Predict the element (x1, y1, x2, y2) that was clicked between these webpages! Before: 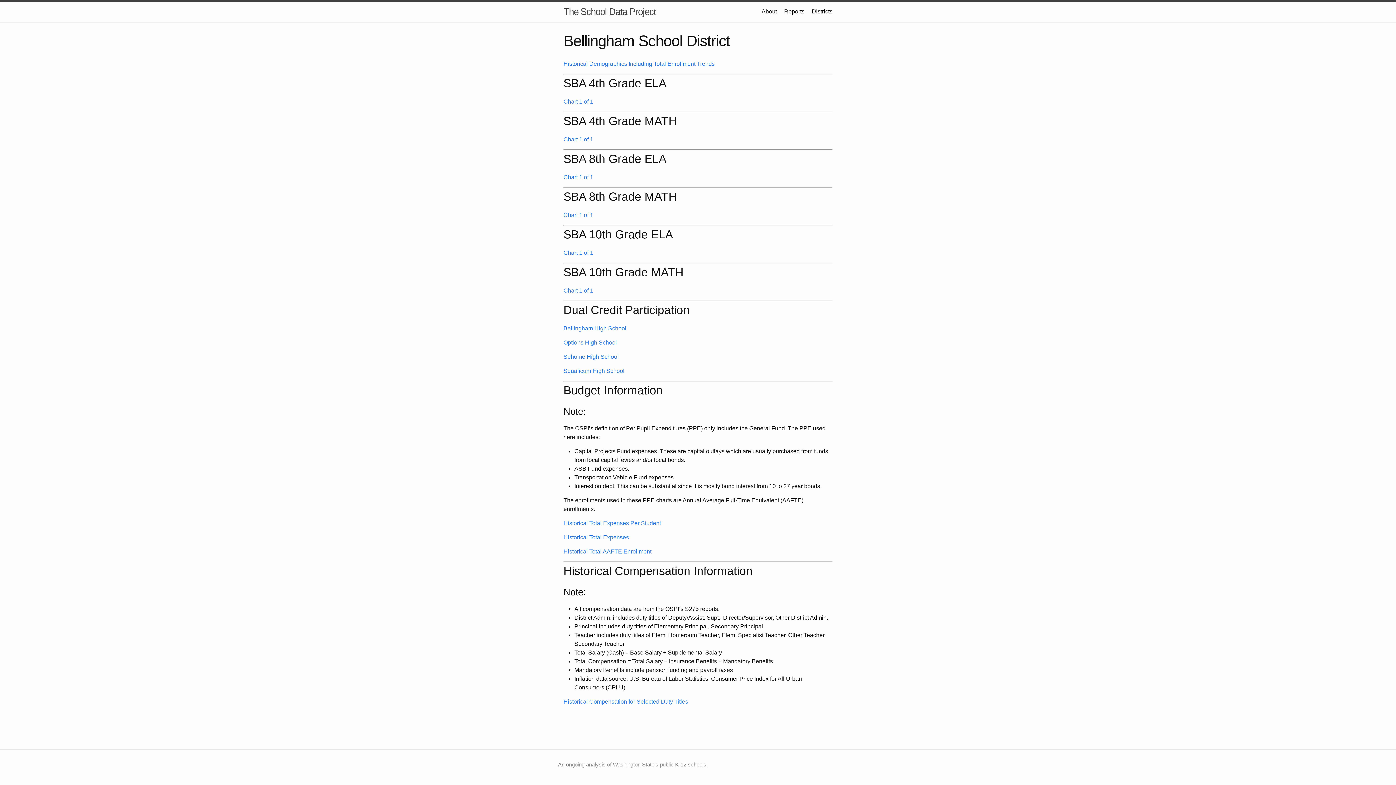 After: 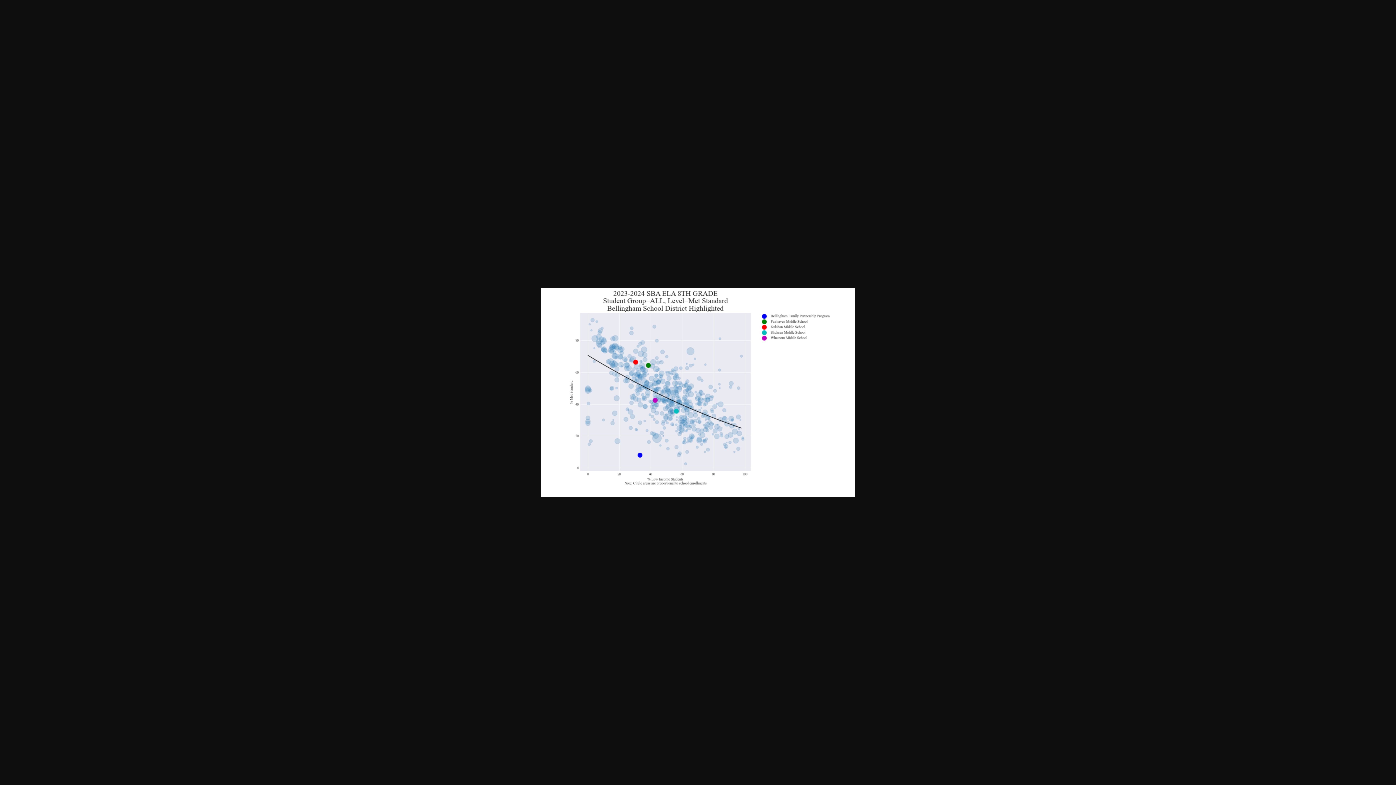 Action: bbox: (563, 174, 593, 180) label: Chart 1 of 1